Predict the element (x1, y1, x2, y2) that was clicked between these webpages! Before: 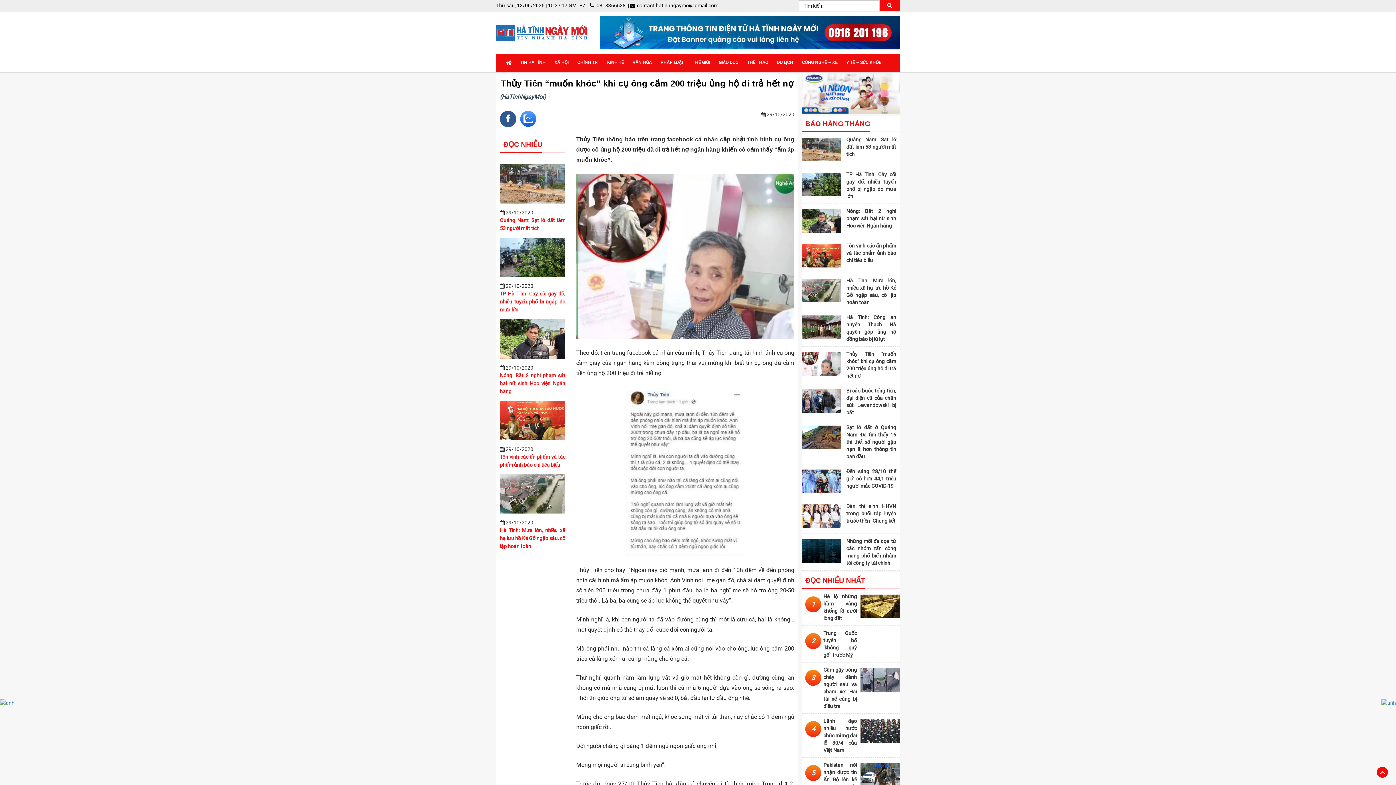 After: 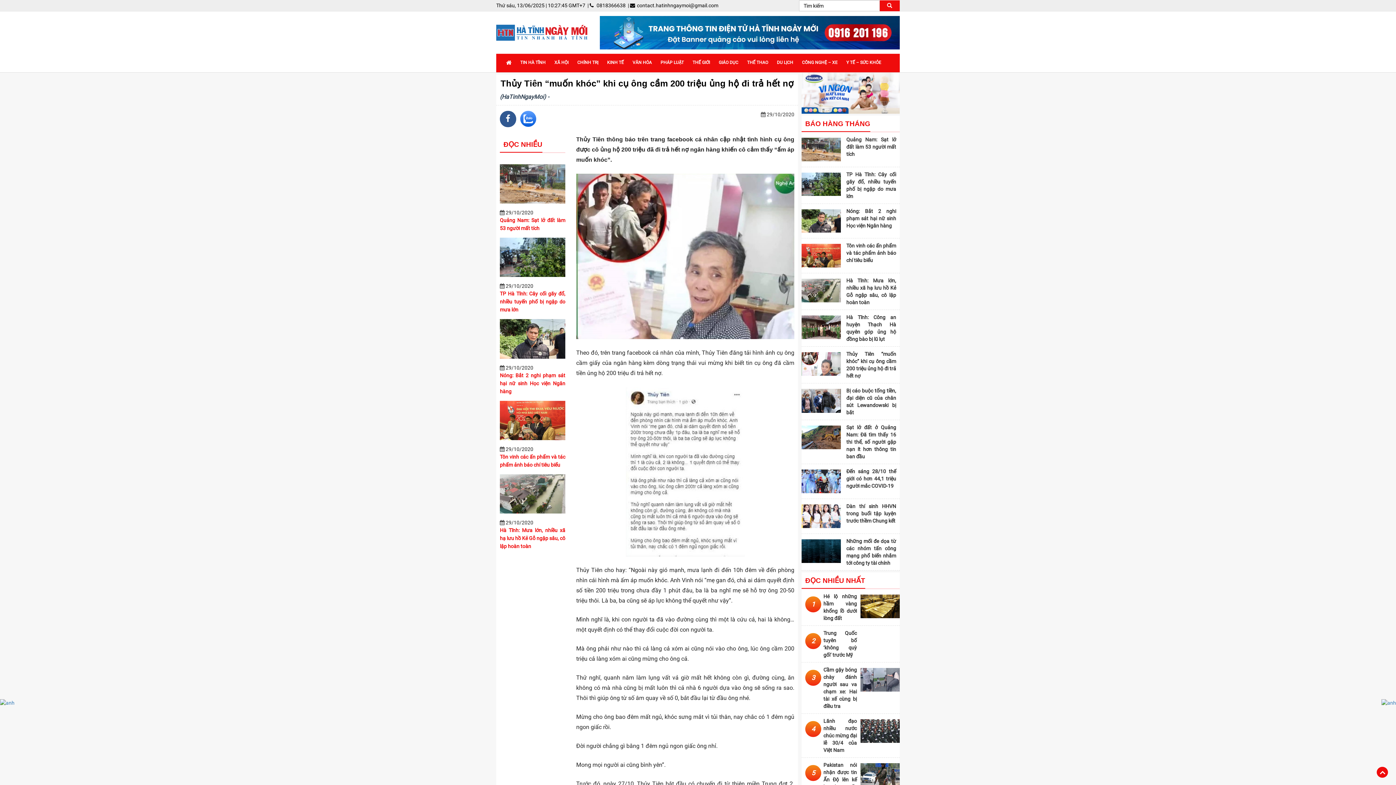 Action: label: Thủy Tiên “muốn khóc” khi cụ ông cầm 200 triệu ủng hộ đi trả hết nợ bbox: (844, 350, 896, 379)